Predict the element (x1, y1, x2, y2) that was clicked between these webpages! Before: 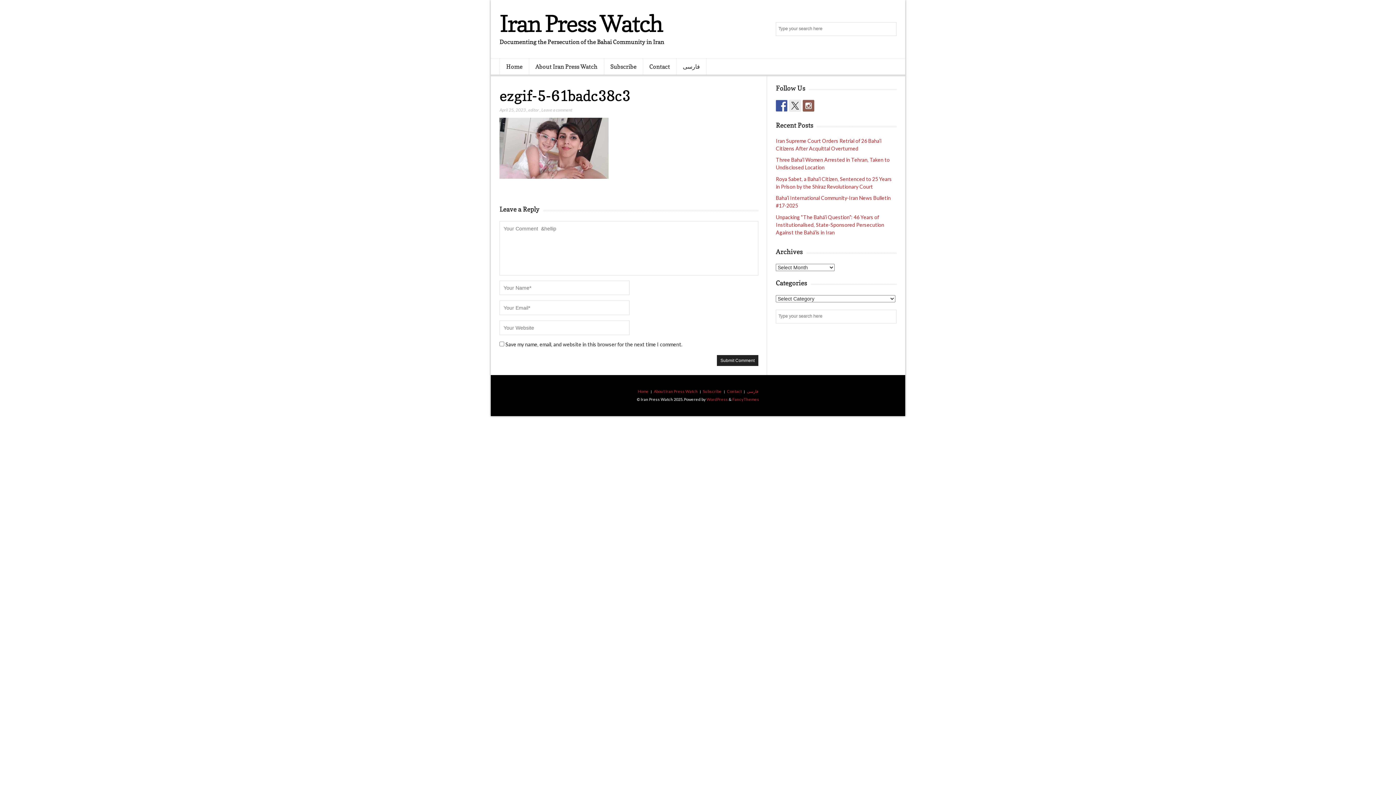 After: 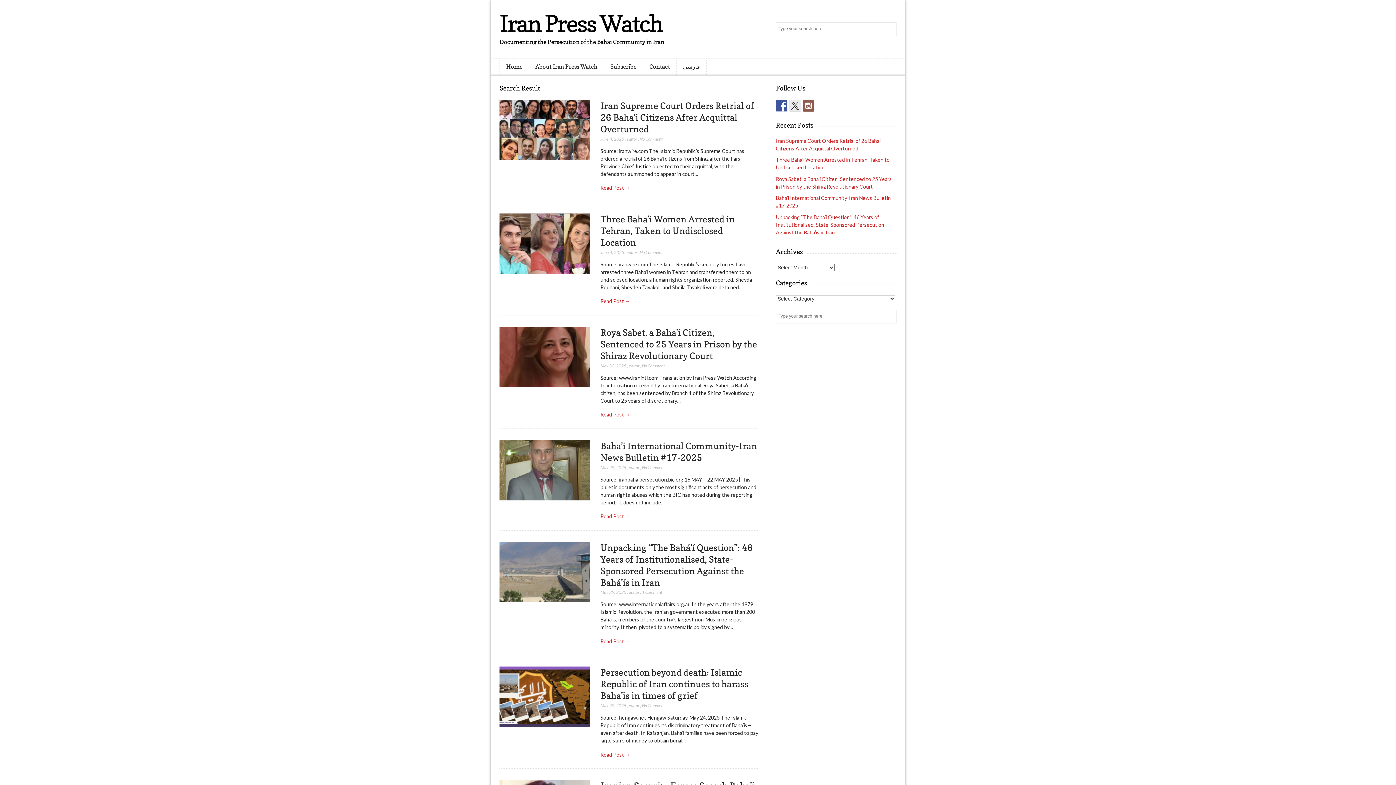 Action: bbox: (883, 311, 895, 322) label: Search